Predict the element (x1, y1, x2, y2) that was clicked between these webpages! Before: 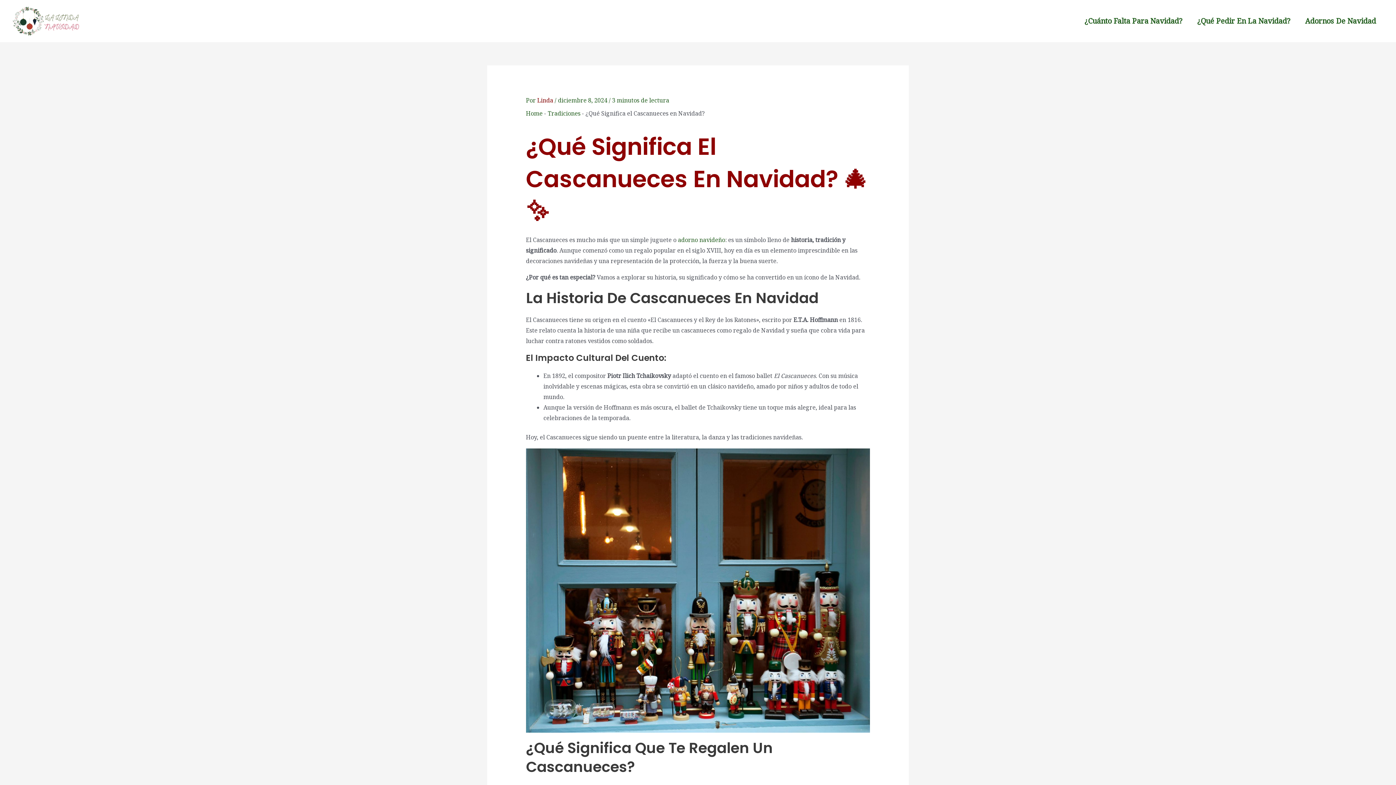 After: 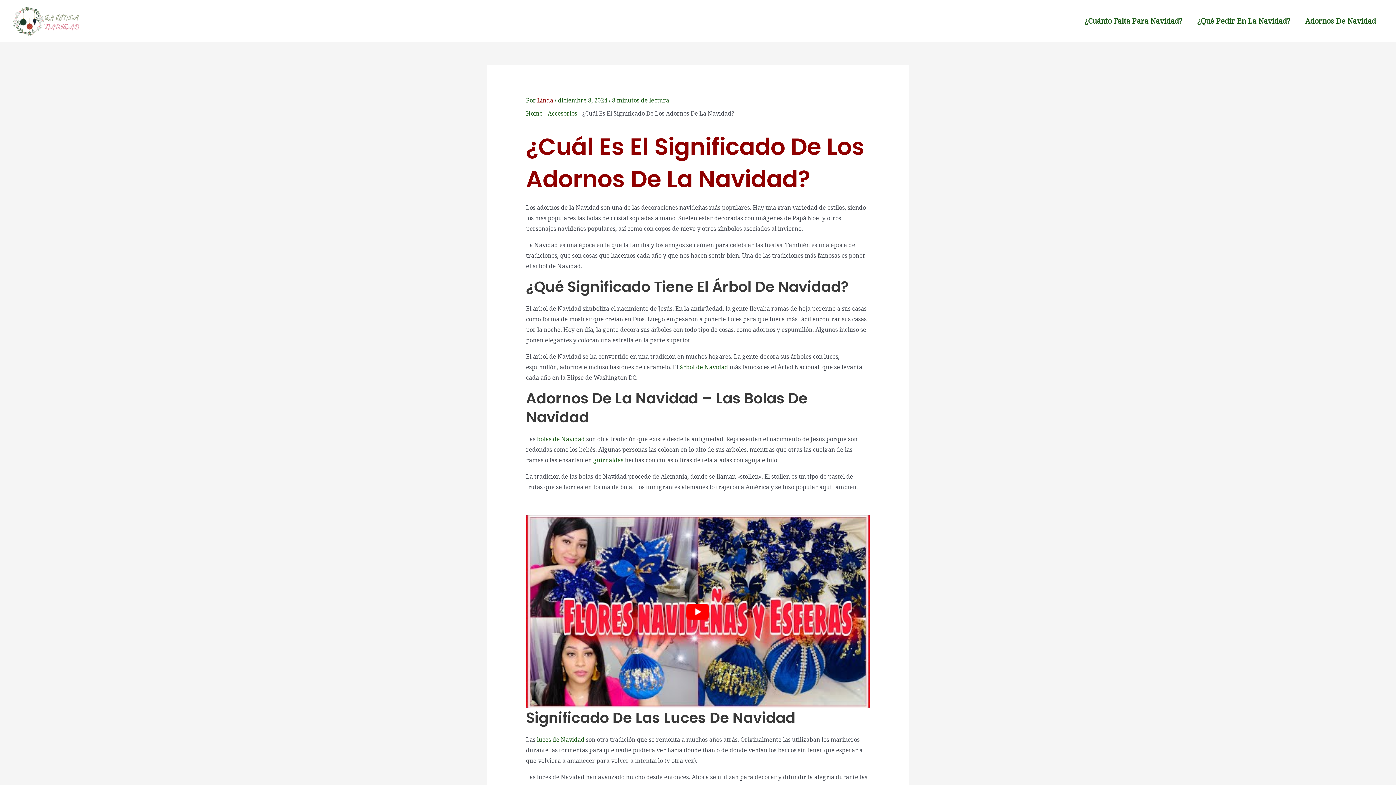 Action: bbox: (678, 236, 725, 244) label: adorno navideño